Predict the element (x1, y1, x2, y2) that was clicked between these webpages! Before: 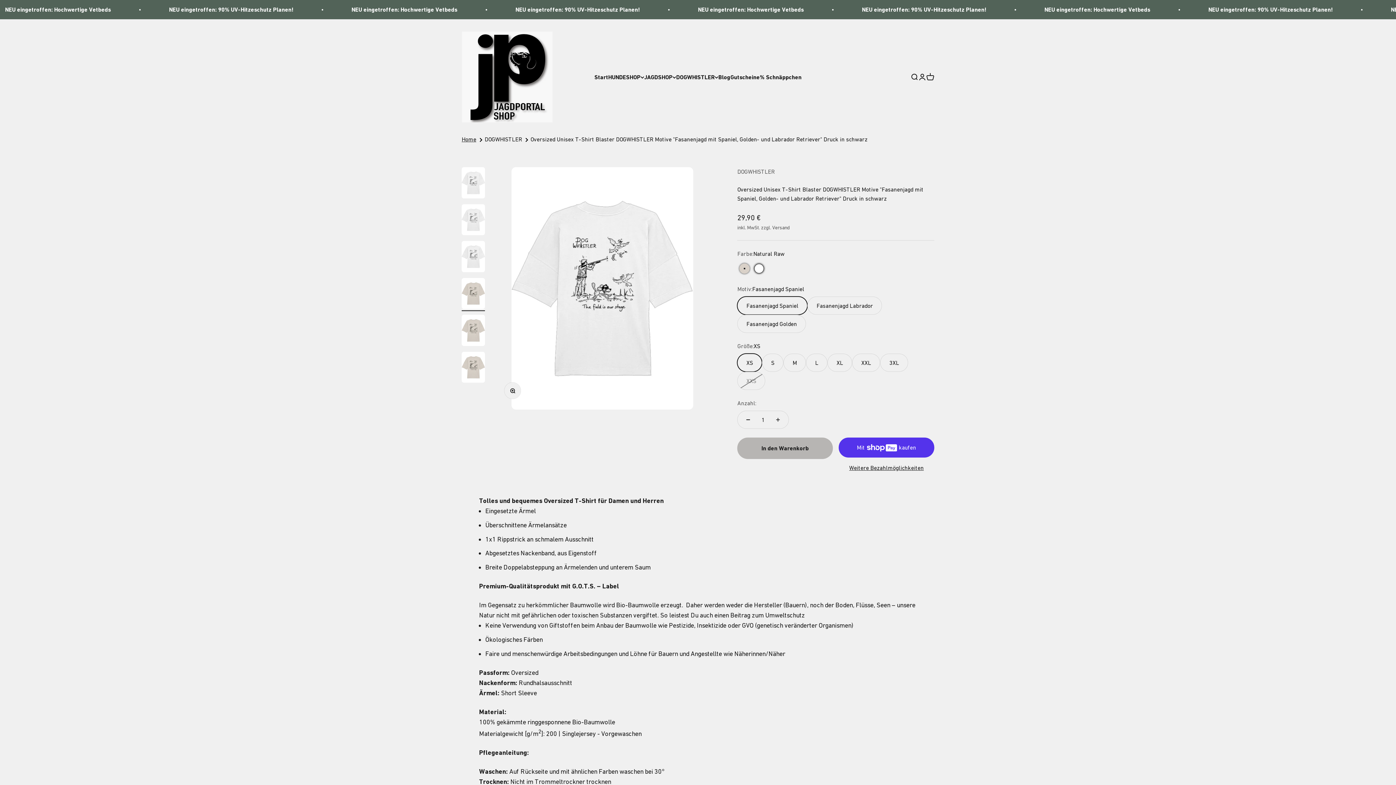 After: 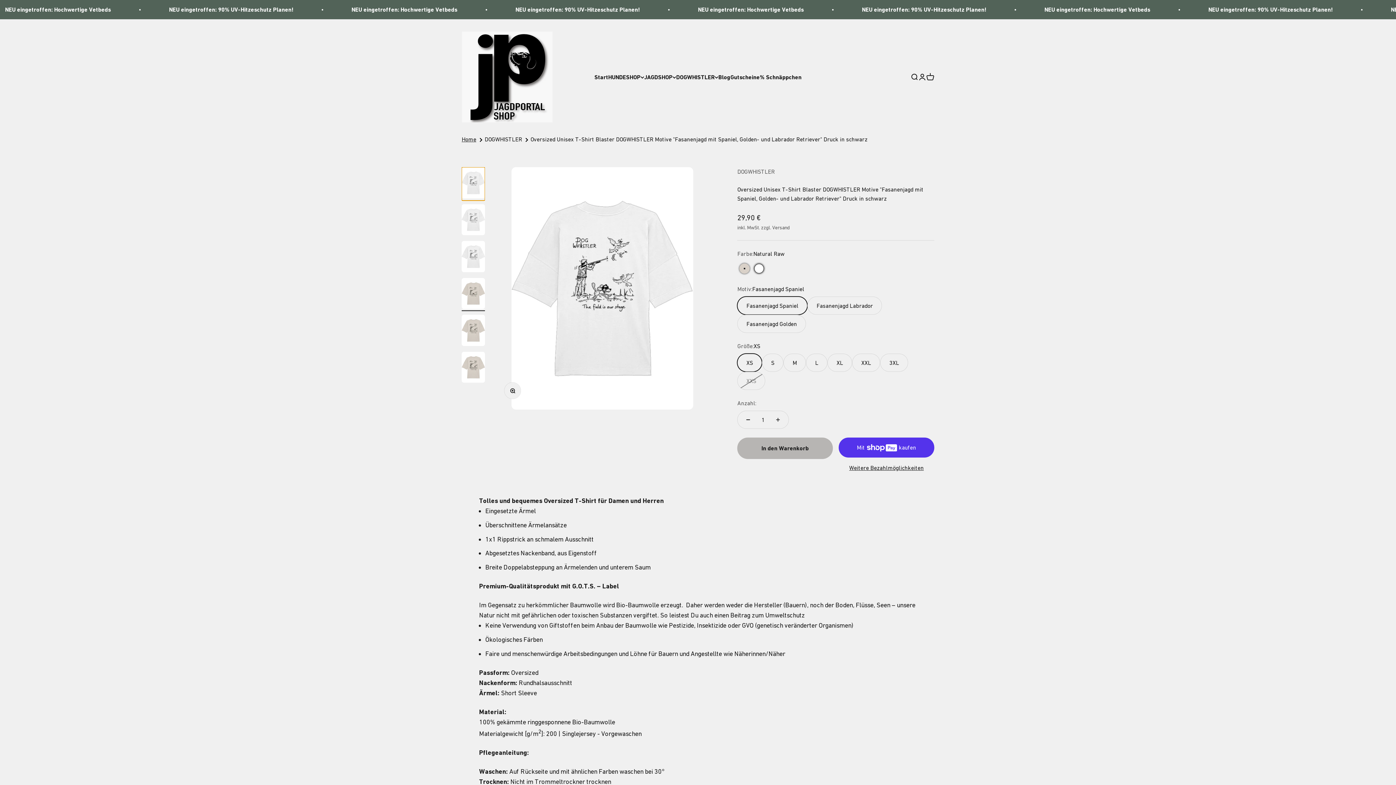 Action: label: Gehe zu Element 1 bbox: (461, 167, 485, 200)